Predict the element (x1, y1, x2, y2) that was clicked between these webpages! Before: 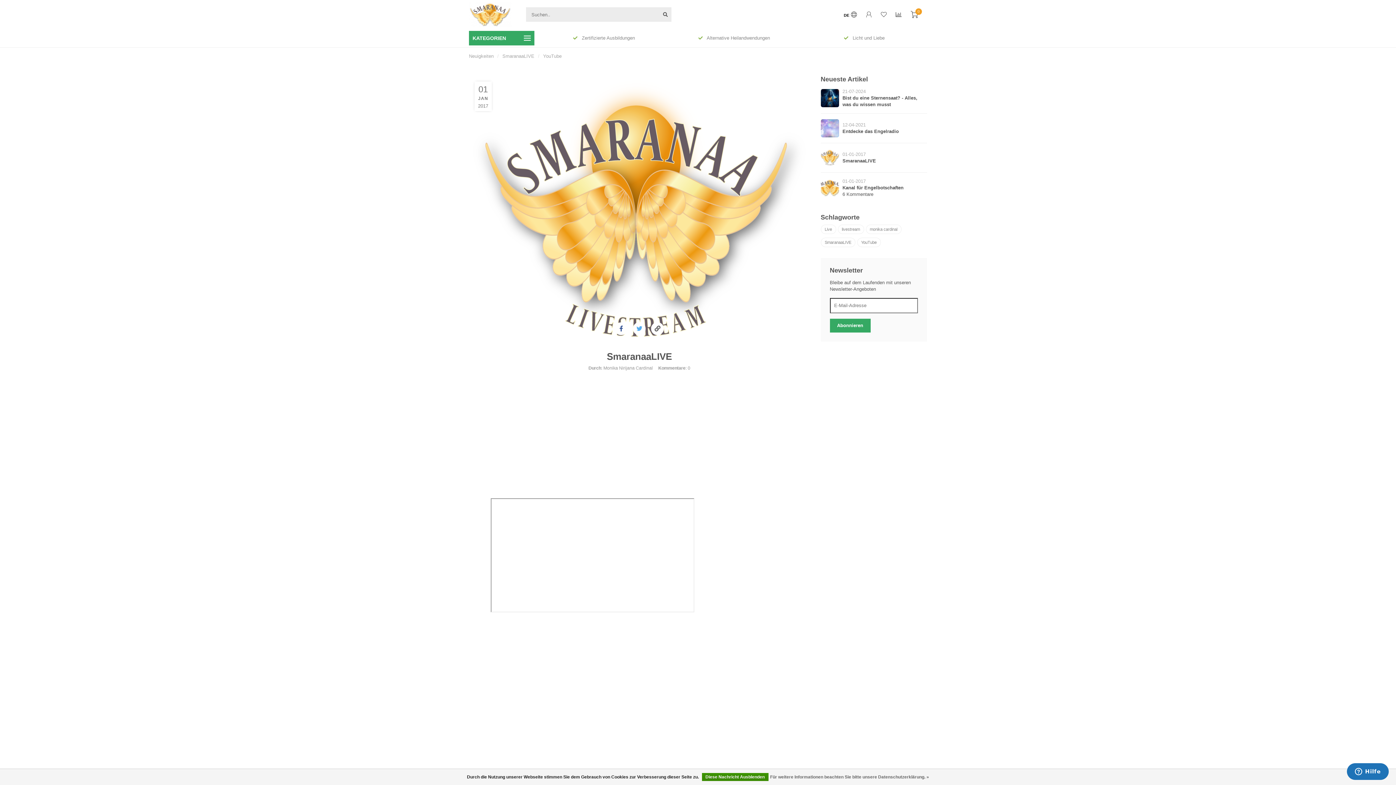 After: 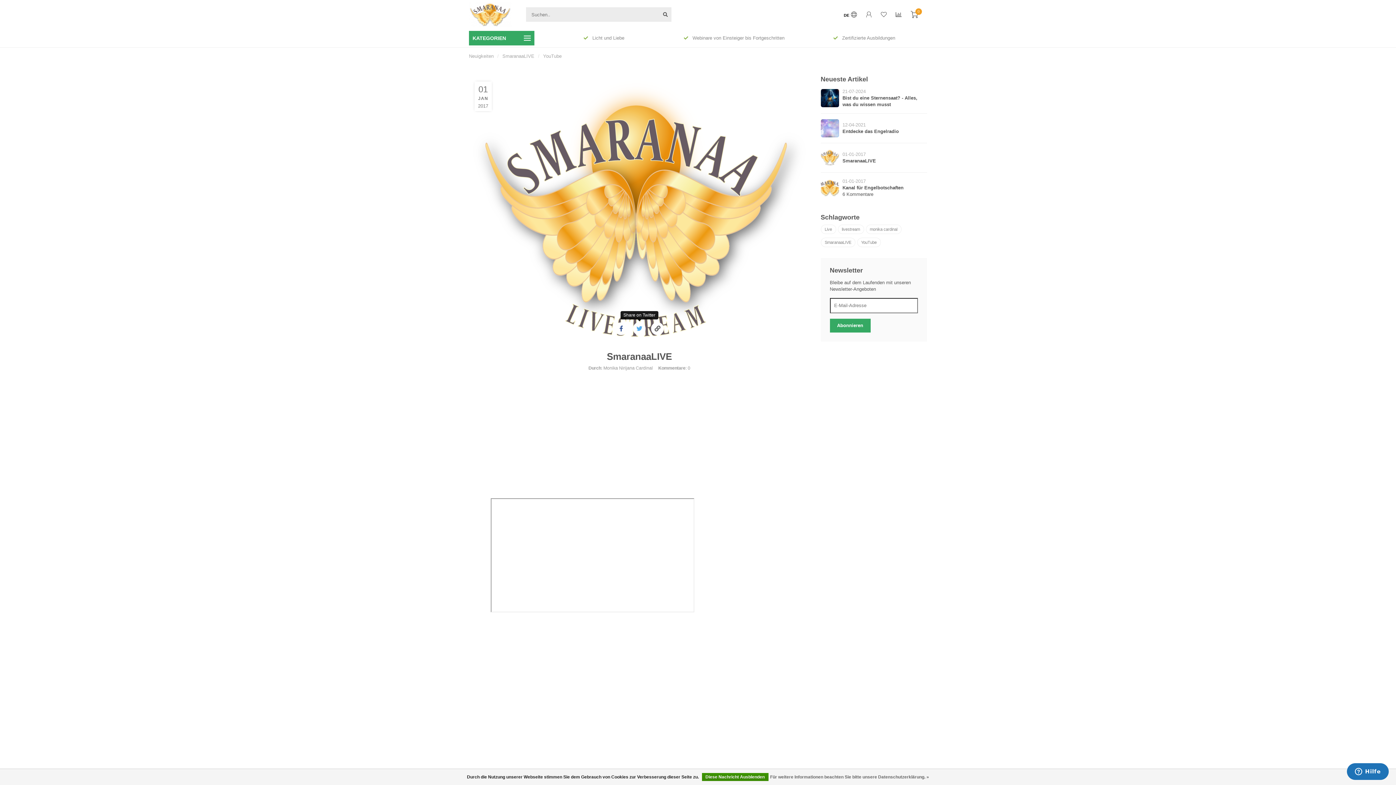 Action: bbox: (633, 322, 645, 335)